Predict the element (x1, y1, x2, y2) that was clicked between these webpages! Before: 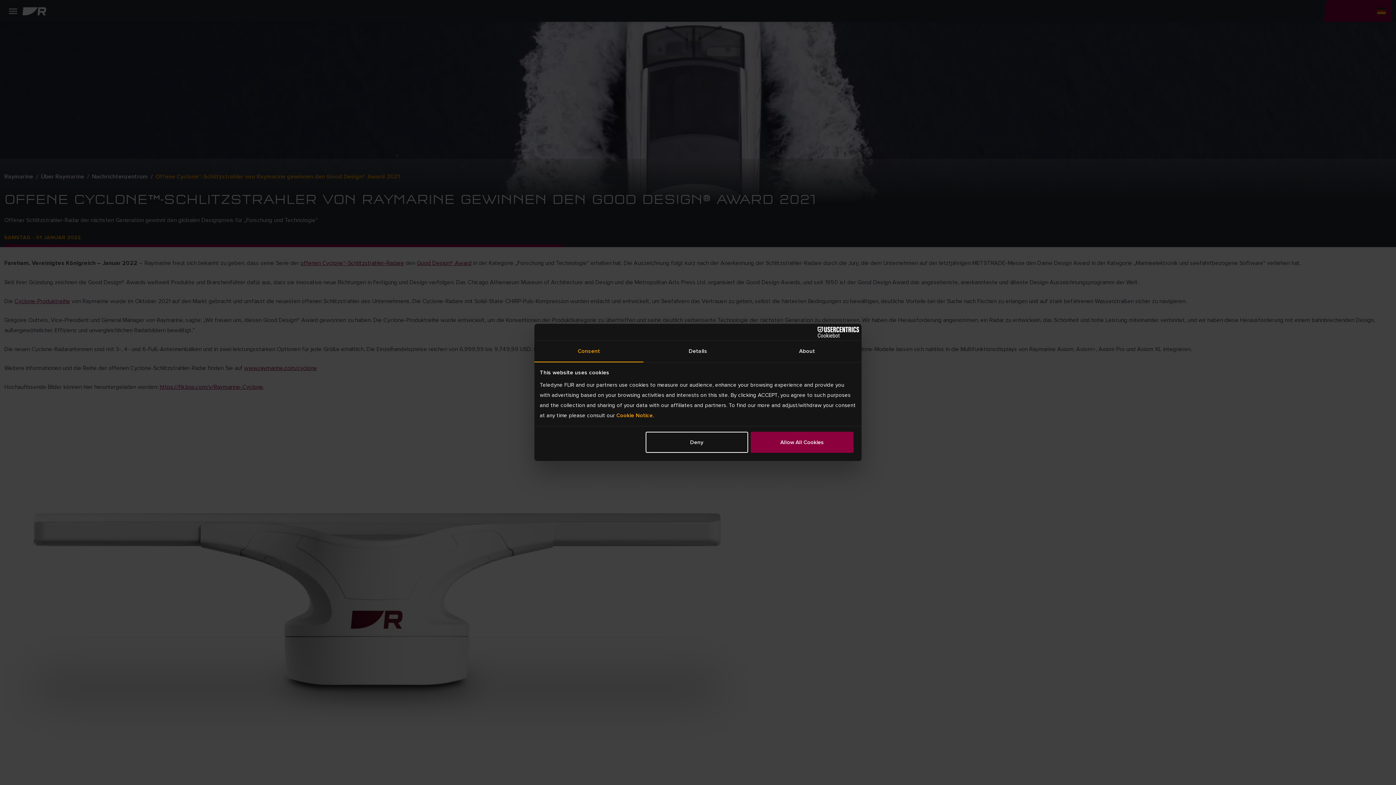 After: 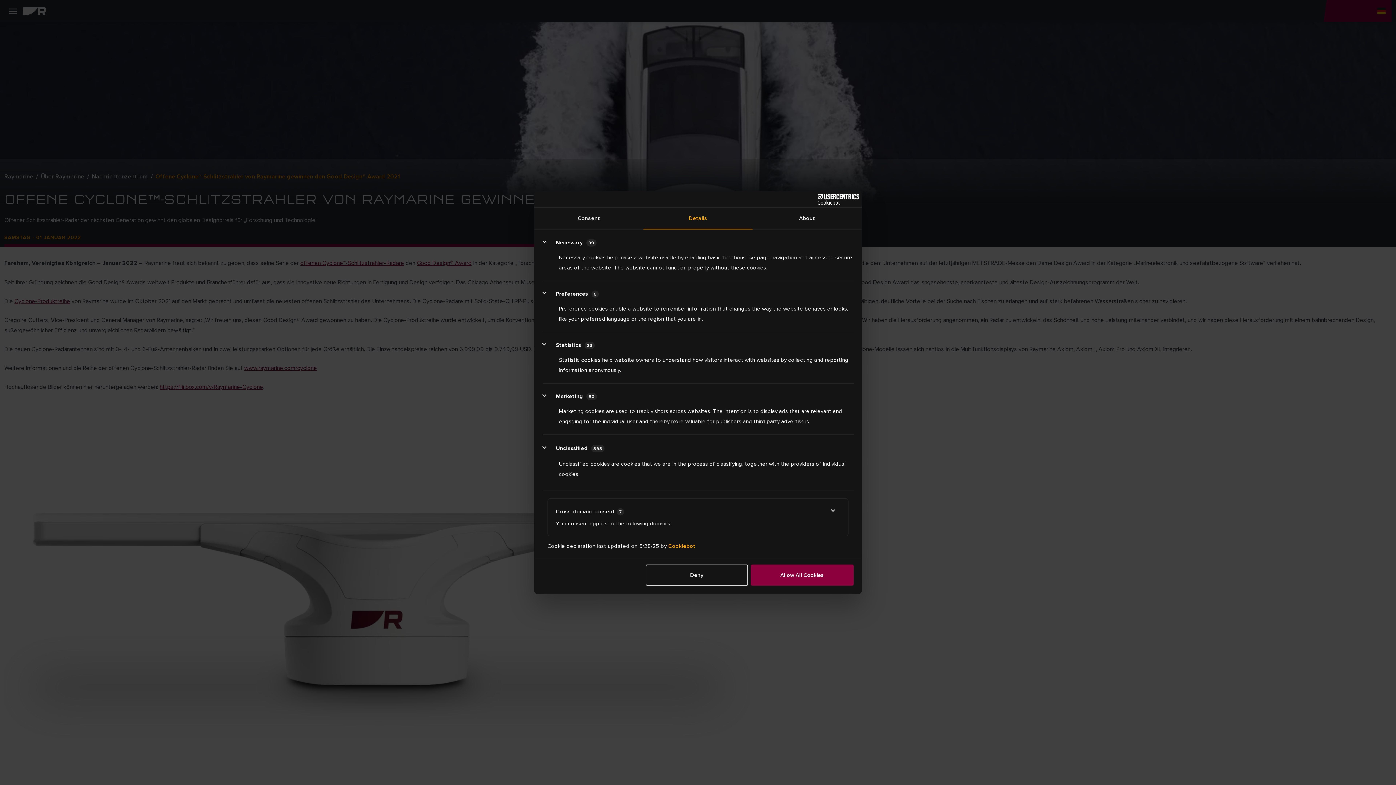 Action: bbox: (643, 340, 752, 362) label: Details